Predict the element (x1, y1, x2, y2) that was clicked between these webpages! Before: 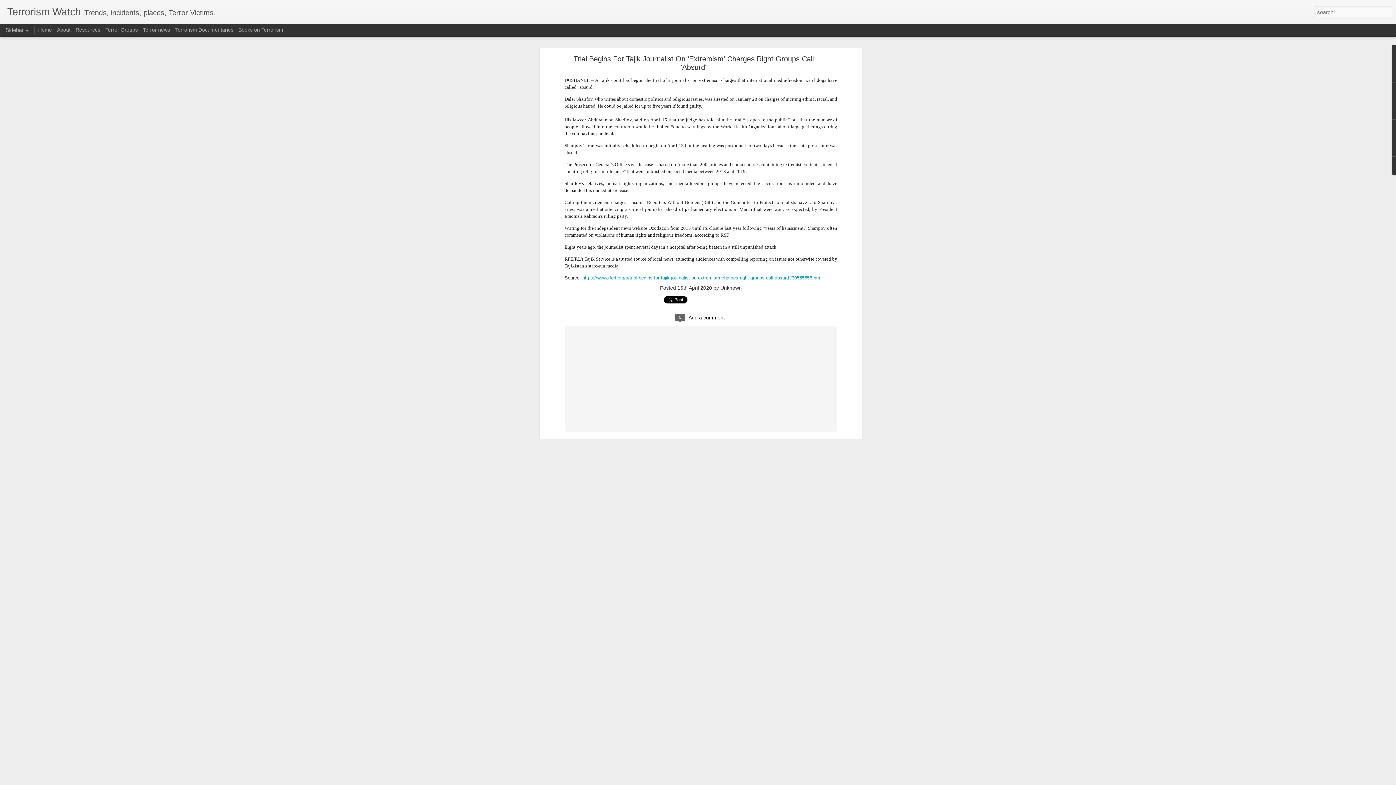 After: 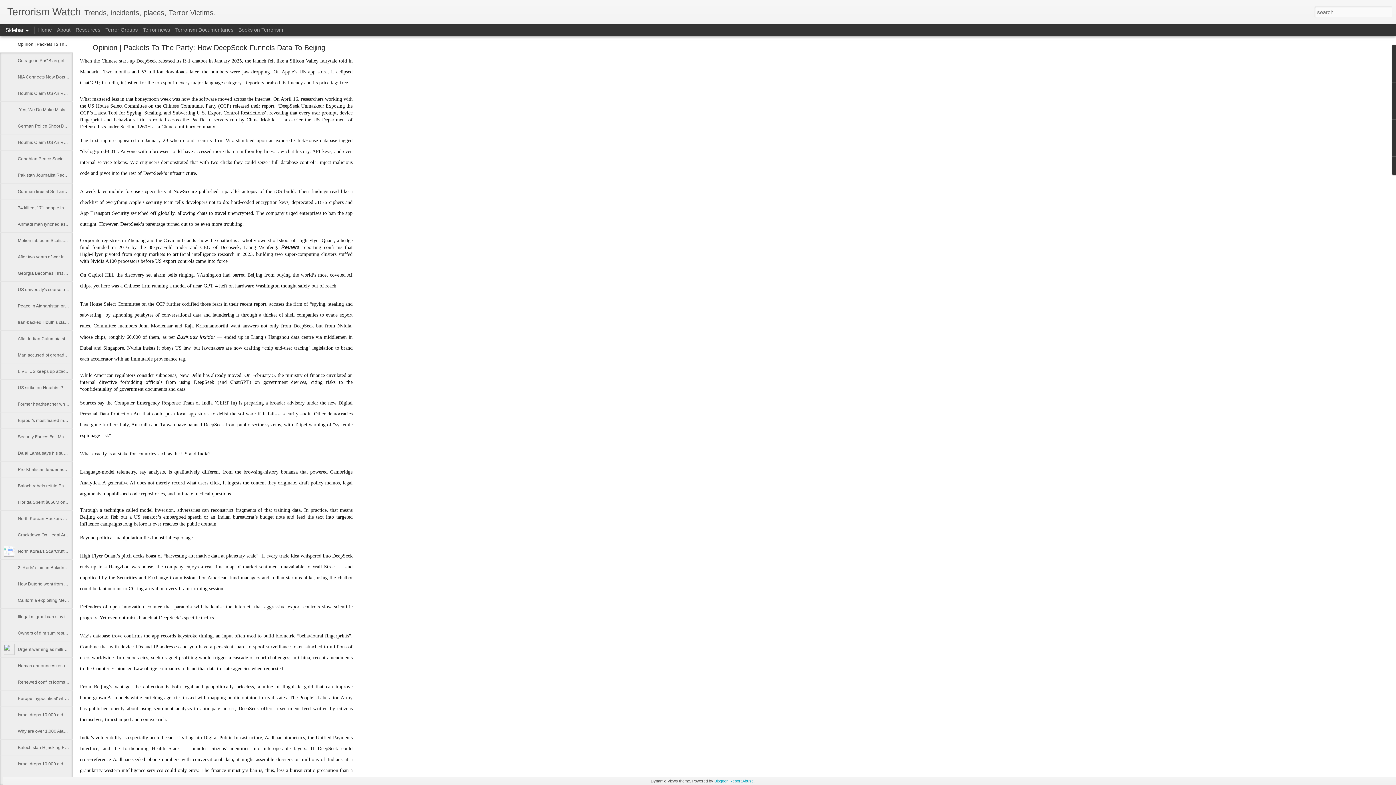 Action: label: Home bbox: (38, 26, 52, 32)